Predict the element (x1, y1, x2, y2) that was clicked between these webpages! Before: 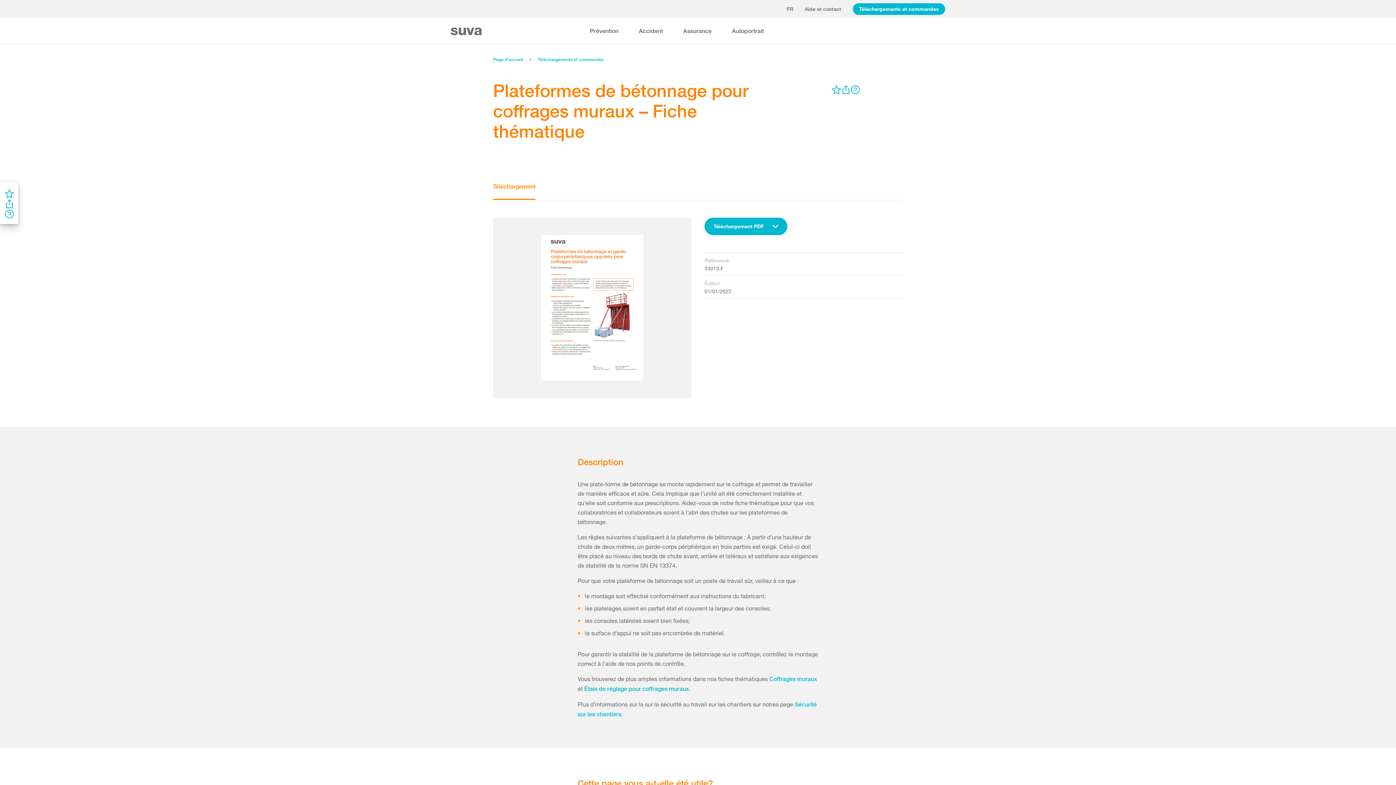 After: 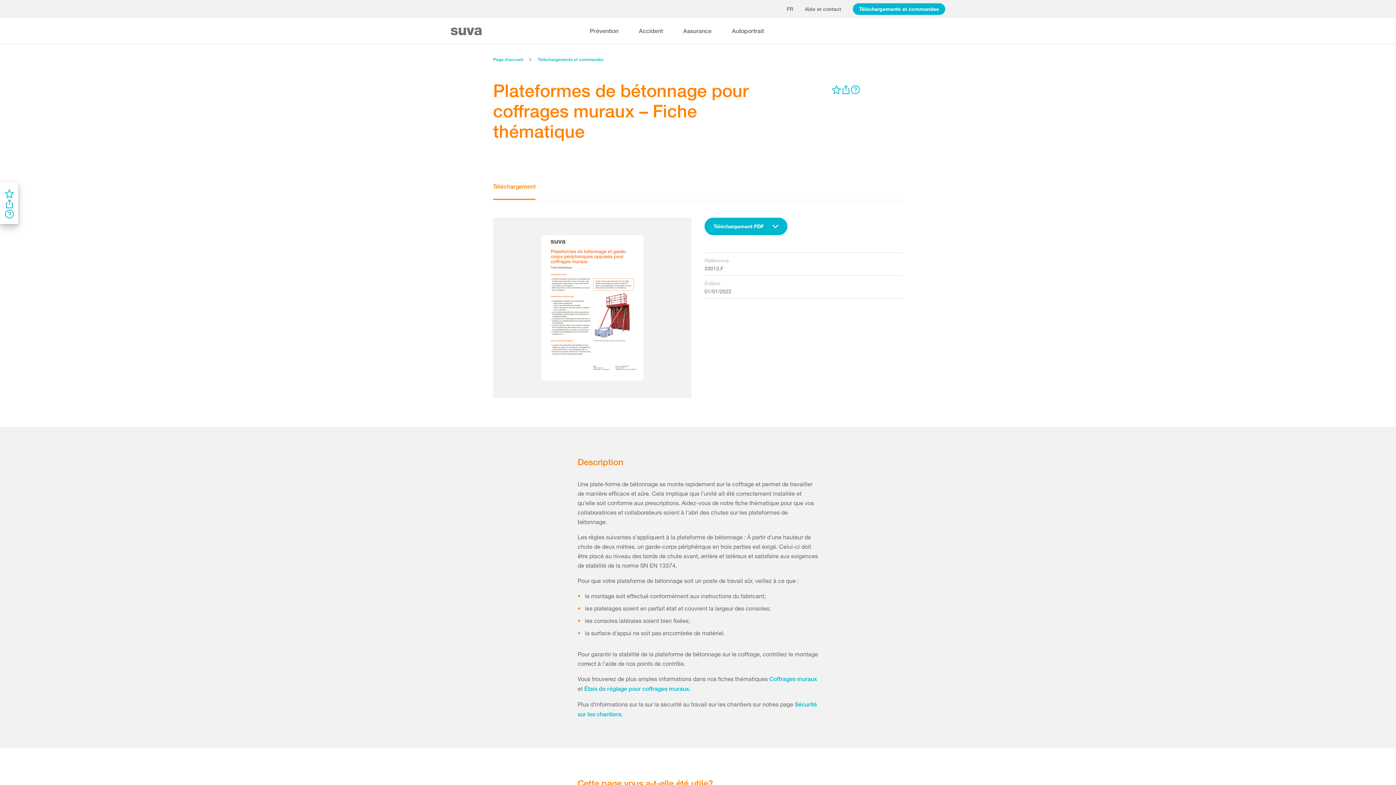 Action: label: Téléchargement bbox: (493, 182, 535, 200)